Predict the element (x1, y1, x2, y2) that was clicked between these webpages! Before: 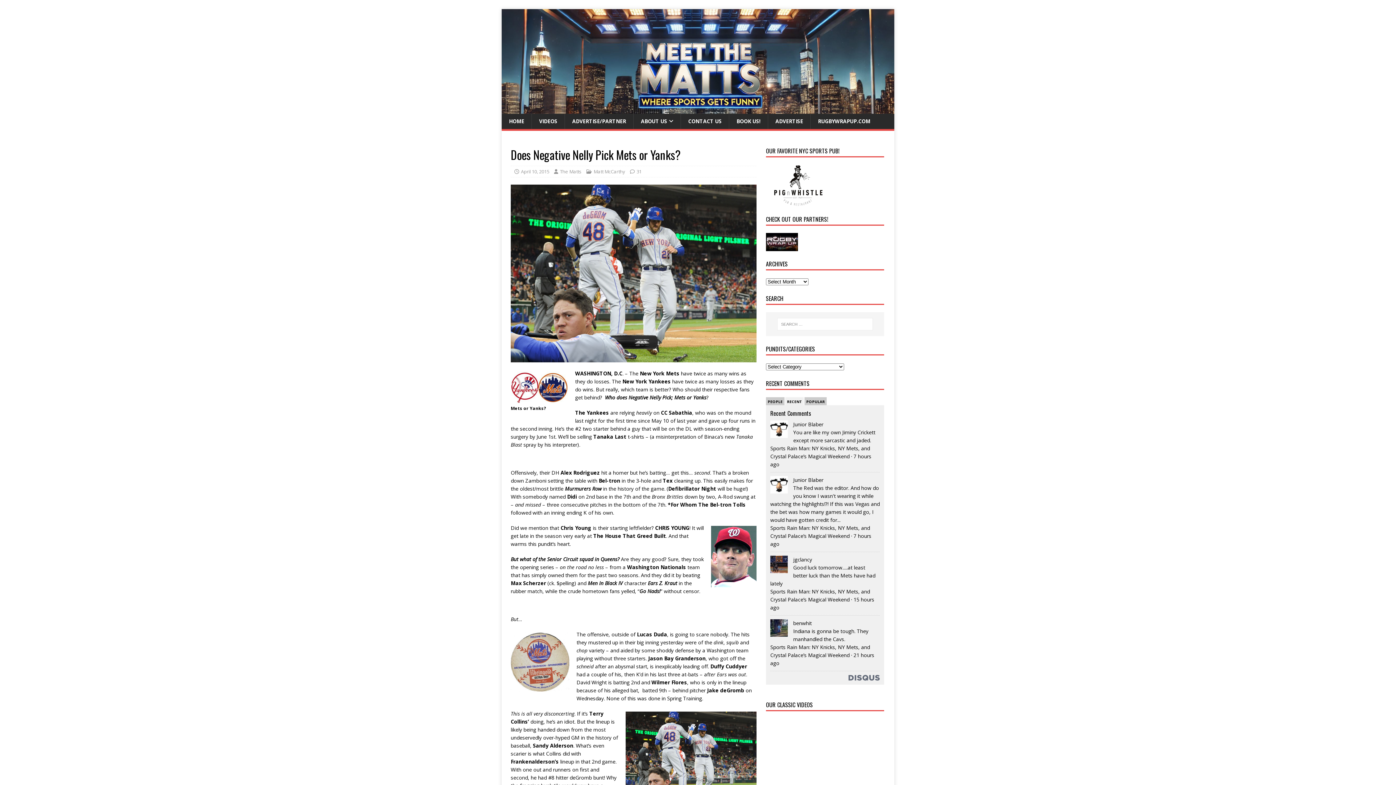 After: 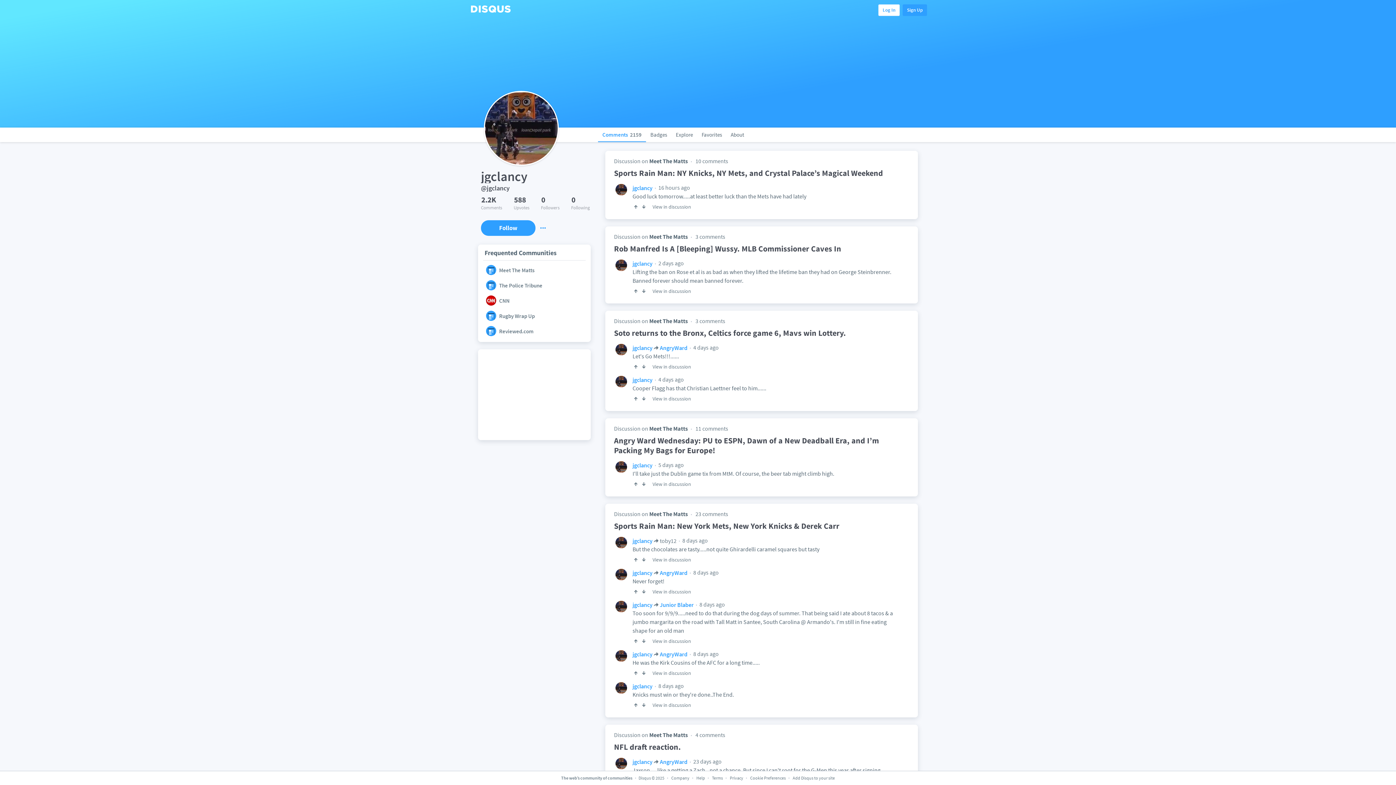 Action: bbox: (793, 556, 812, 563) label: jgclancy